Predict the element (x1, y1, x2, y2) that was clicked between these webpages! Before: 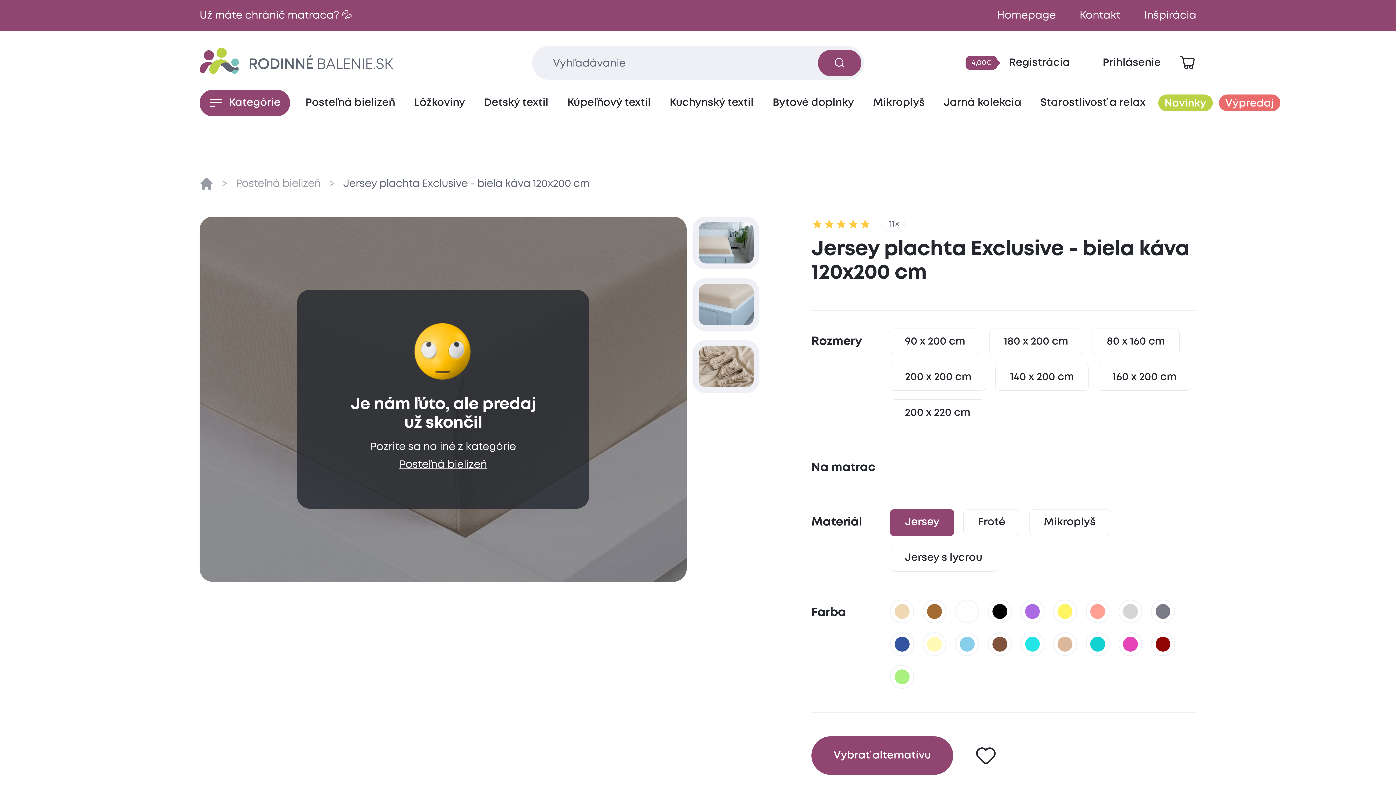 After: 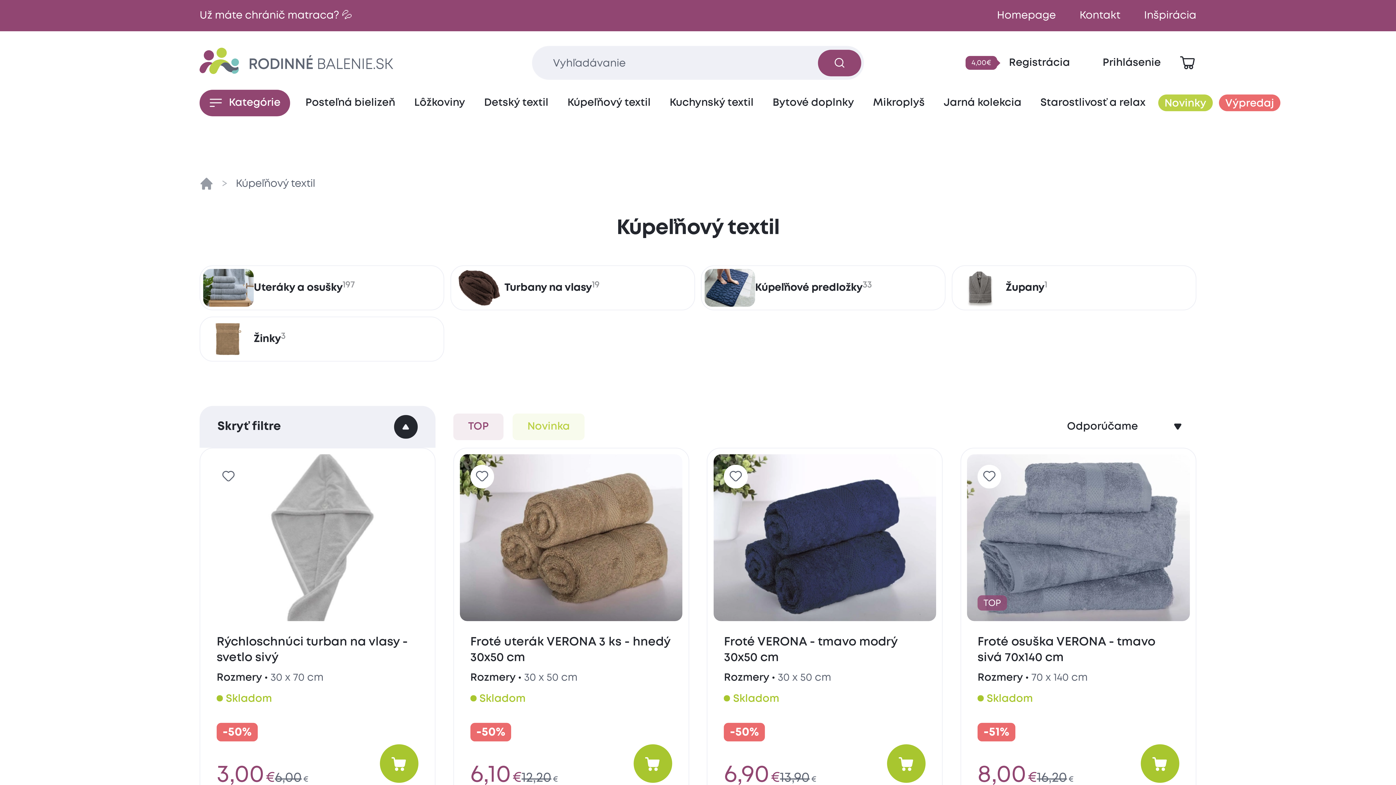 Action: label: Kúpeľňový textil bbox: (558, 89, 660, 116)